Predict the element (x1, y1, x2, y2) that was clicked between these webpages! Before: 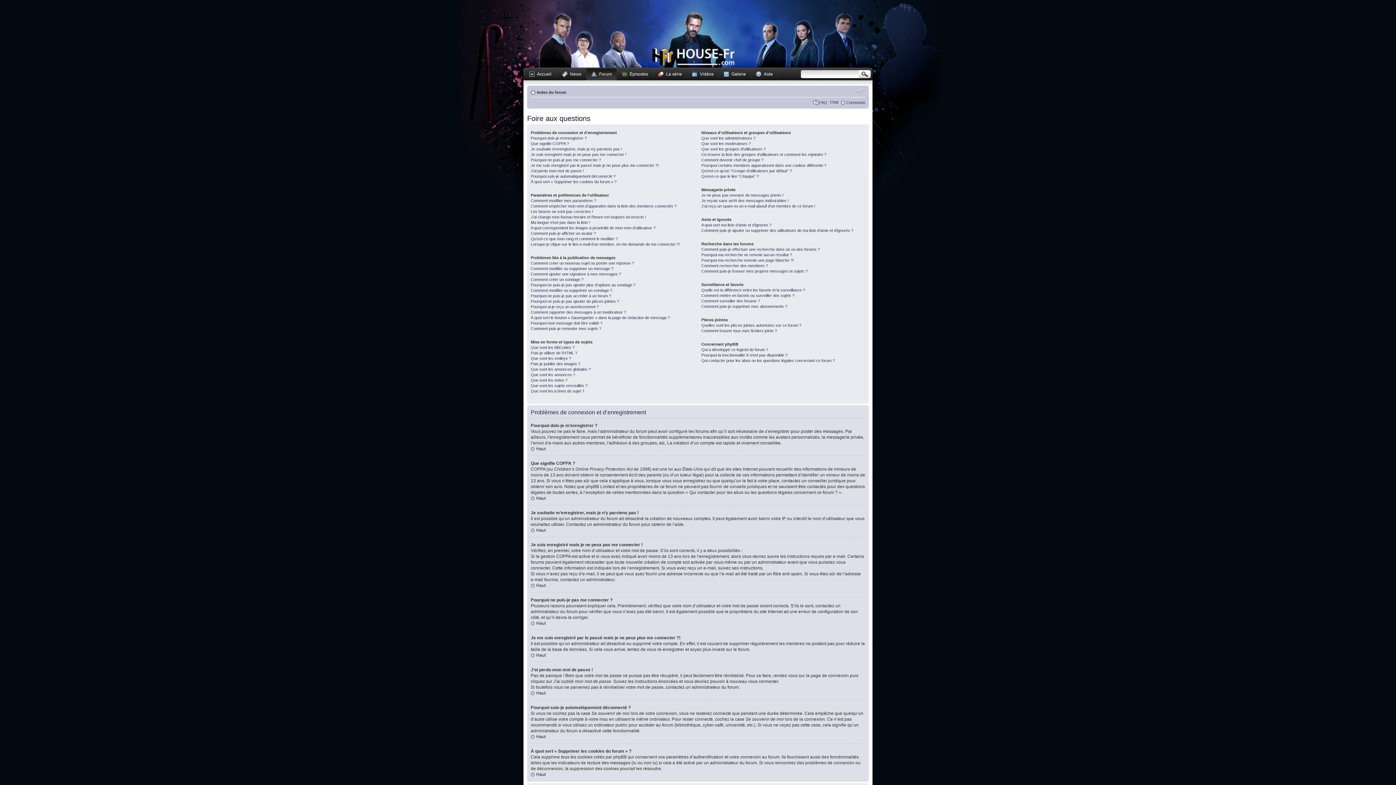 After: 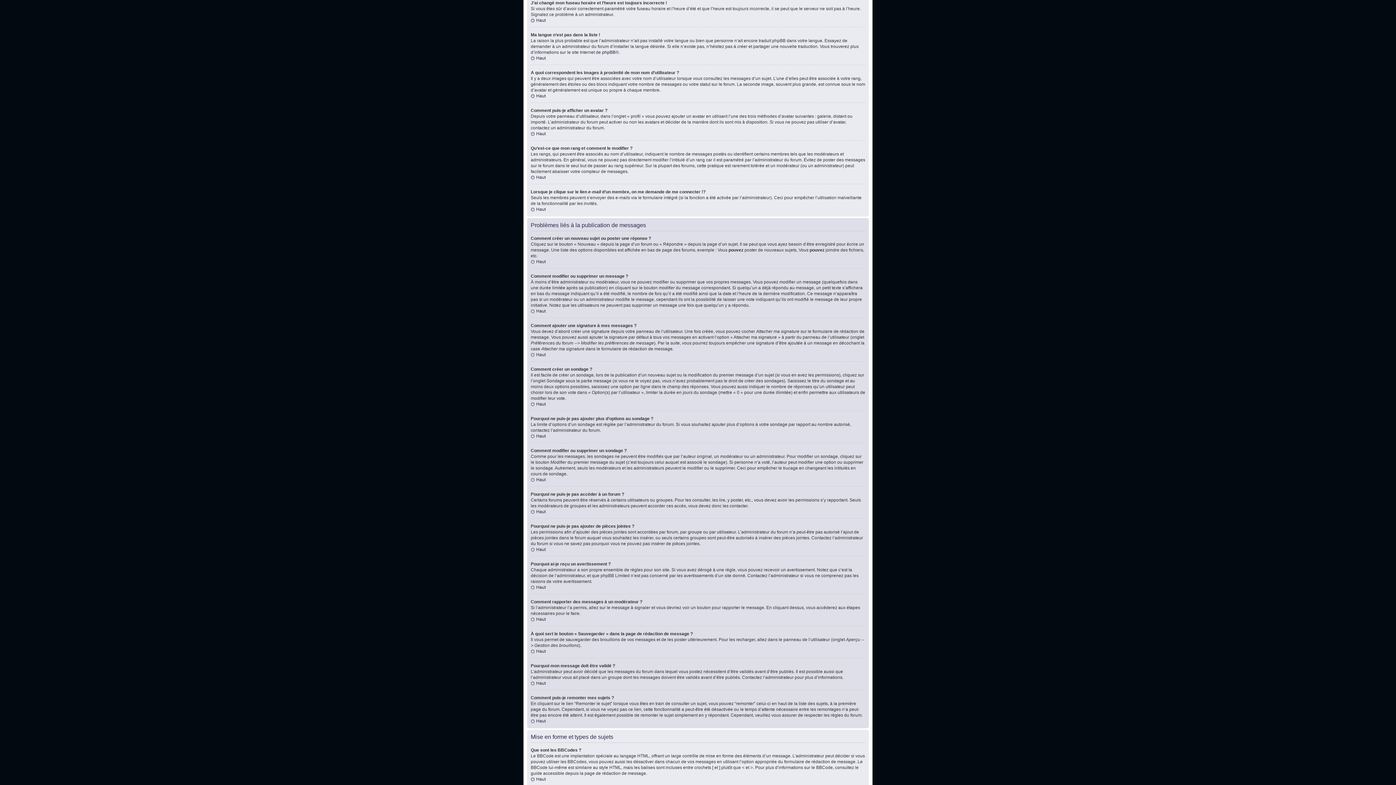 Action: label: J’ai changé mon fuseau horaire et l’heure est toujours incorrecte ! bbox: (530, 214, 646, 219)